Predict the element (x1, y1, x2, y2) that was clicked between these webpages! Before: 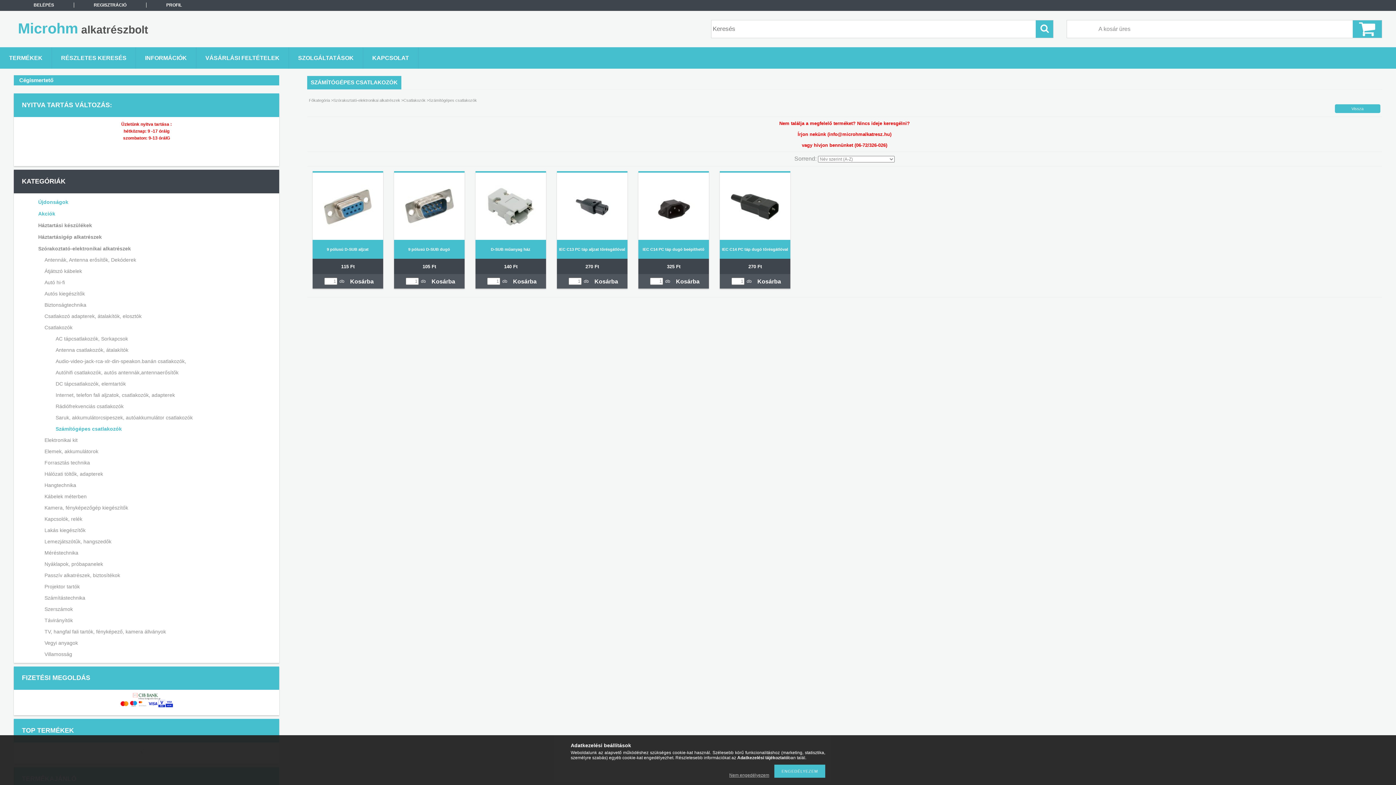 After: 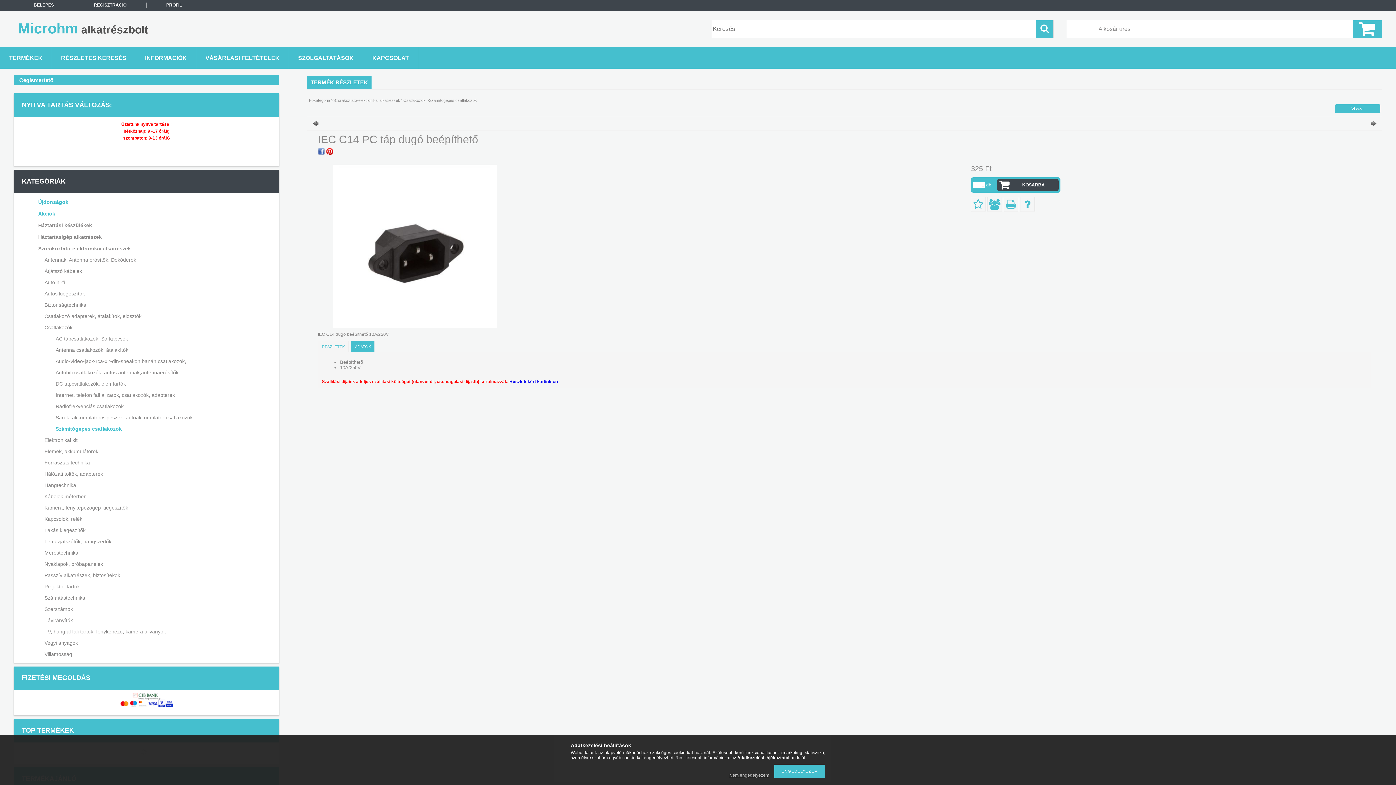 Action: bbox: (646, 230, 701, 235)